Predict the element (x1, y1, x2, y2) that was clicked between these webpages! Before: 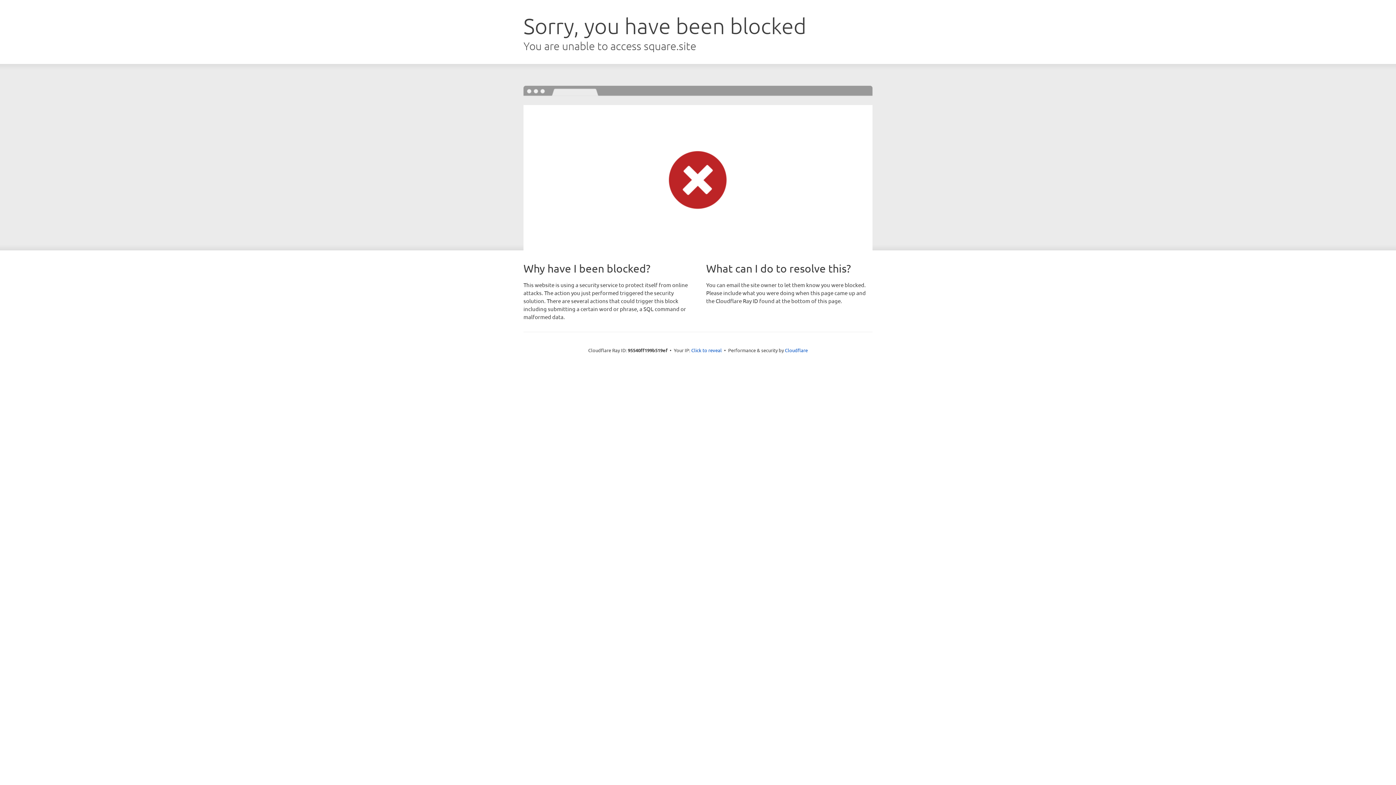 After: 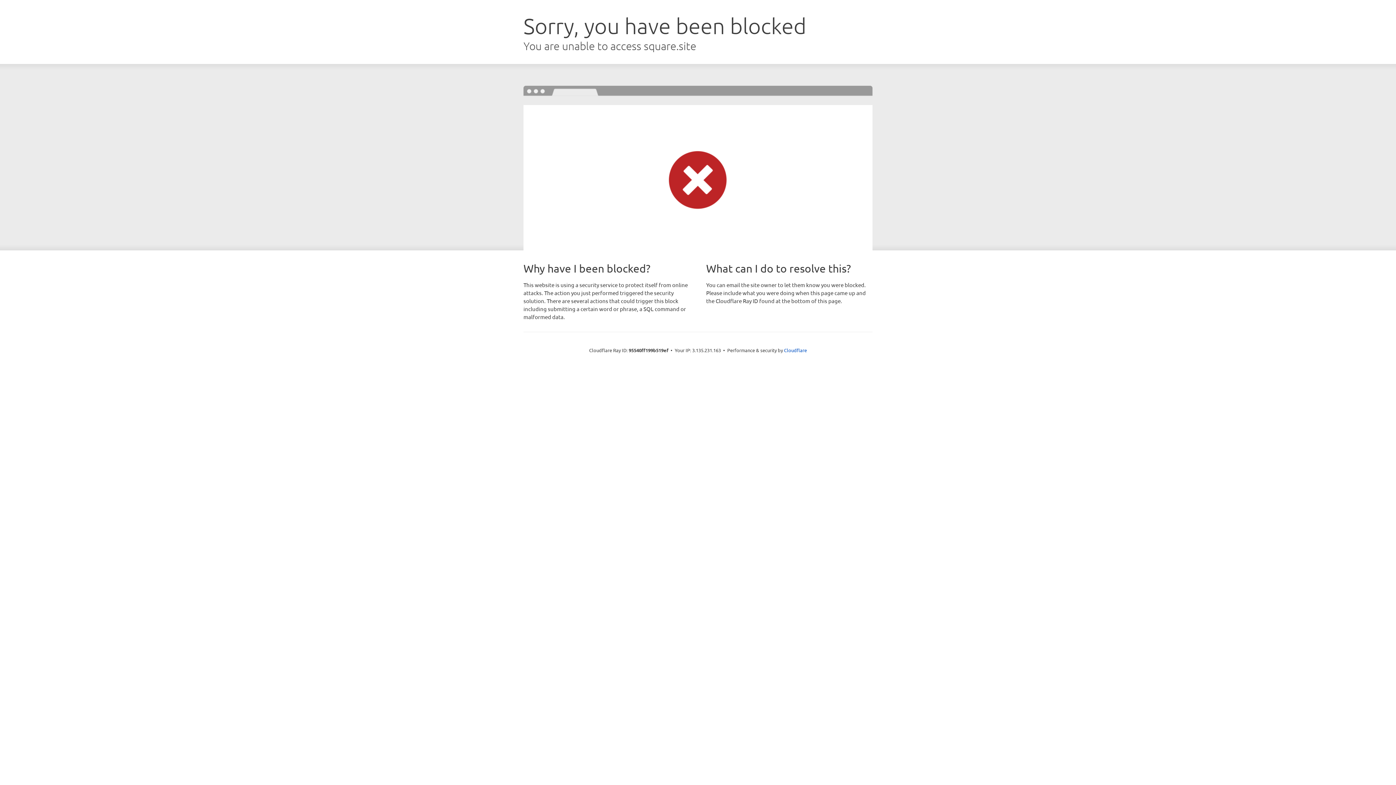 Action: bbox: (691, 346, 722, 353) label: Click to reveal